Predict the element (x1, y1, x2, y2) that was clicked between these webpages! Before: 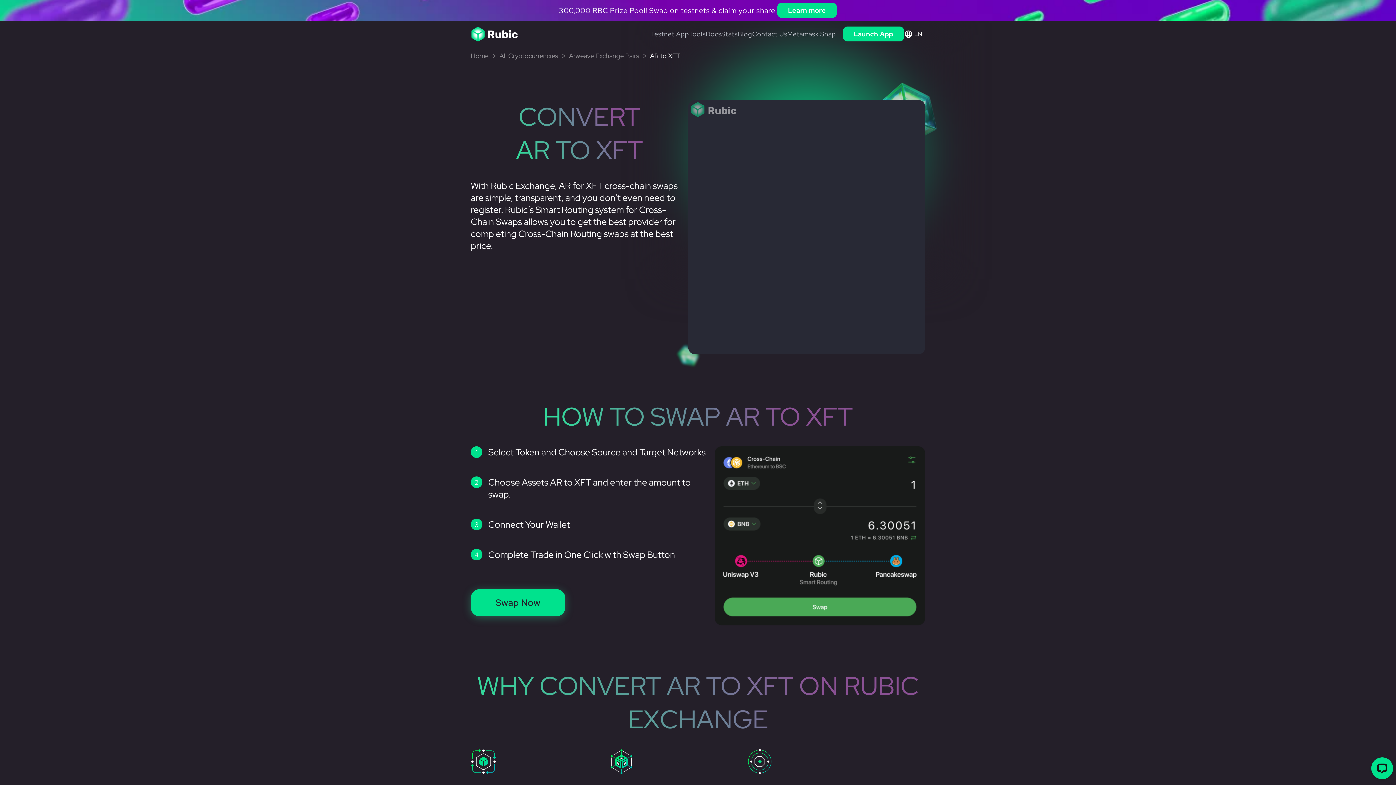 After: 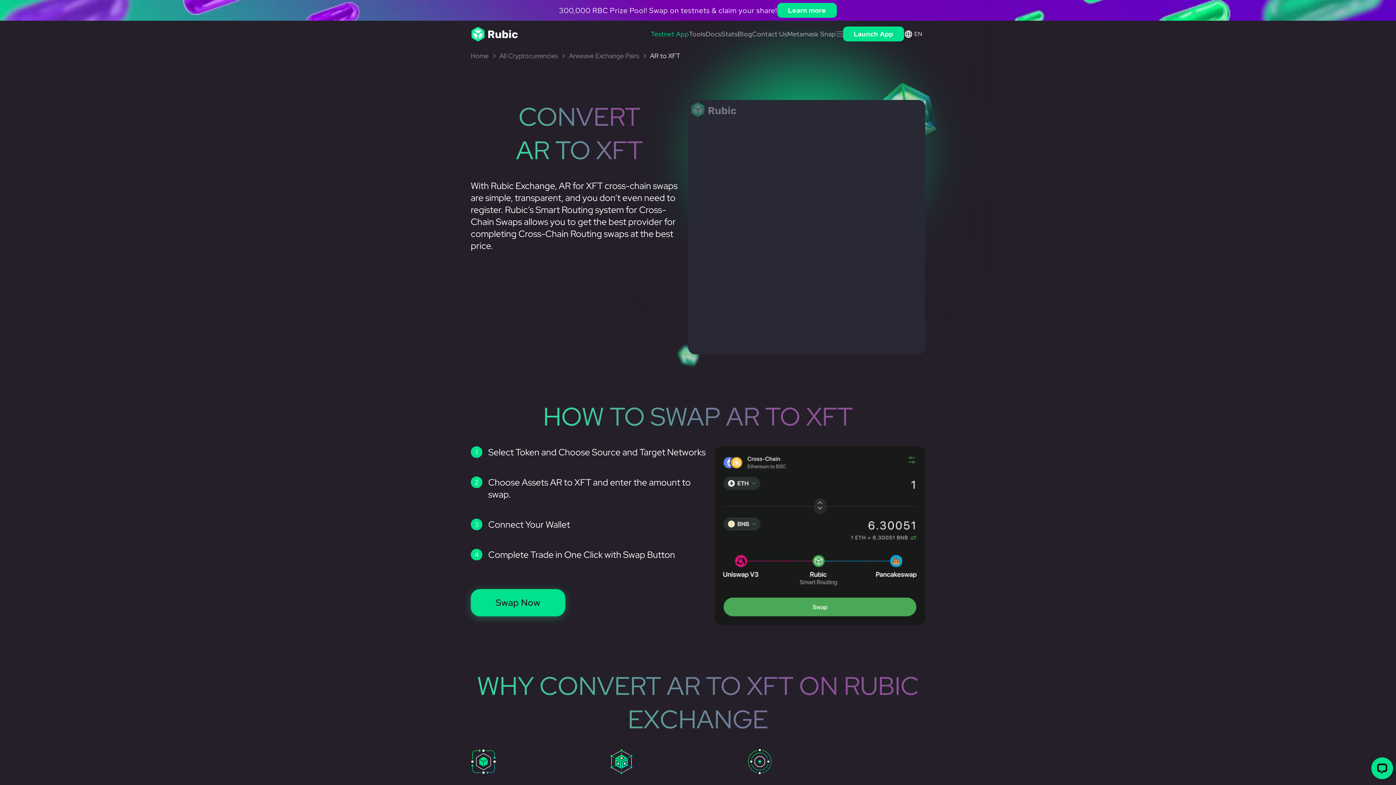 Action: label: Testnet App bbox: (651, 29, 689, 38)